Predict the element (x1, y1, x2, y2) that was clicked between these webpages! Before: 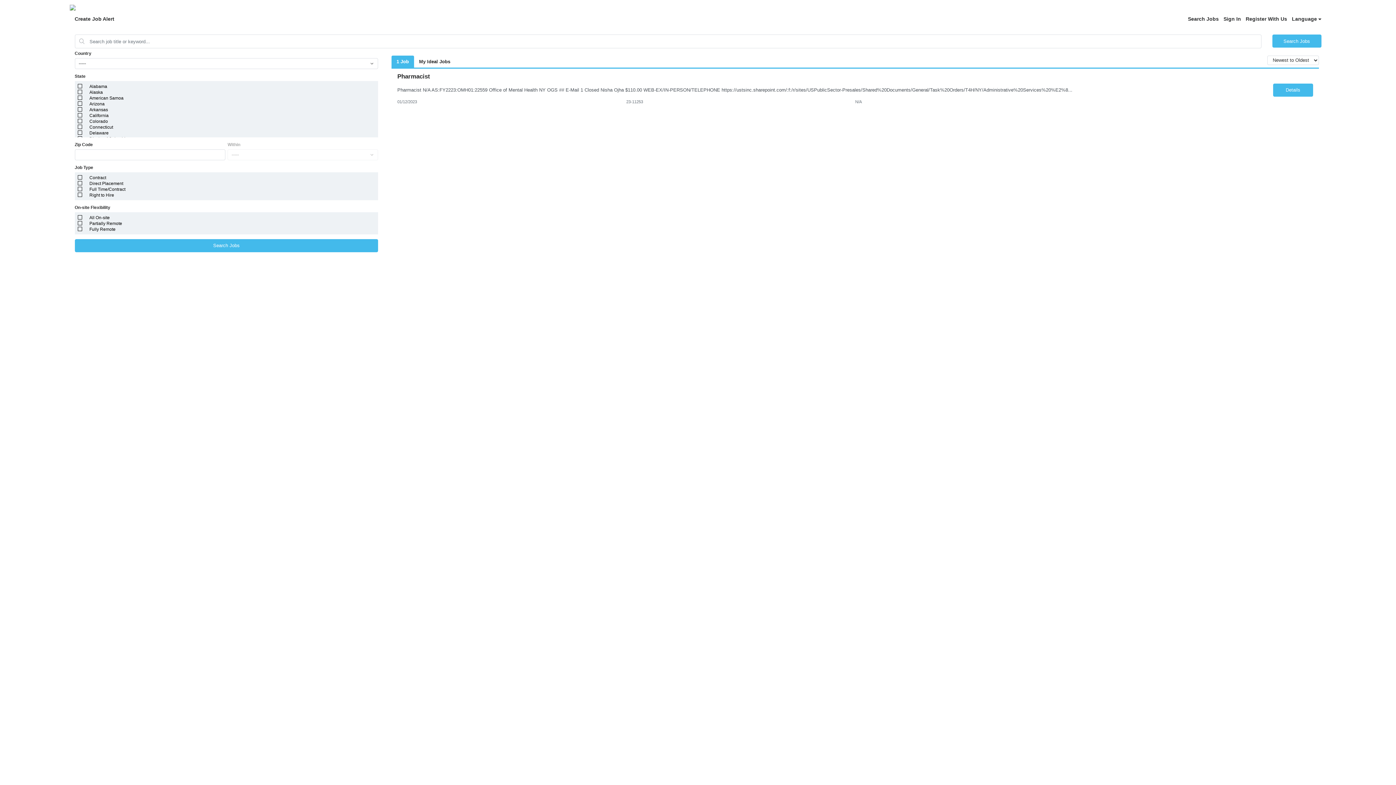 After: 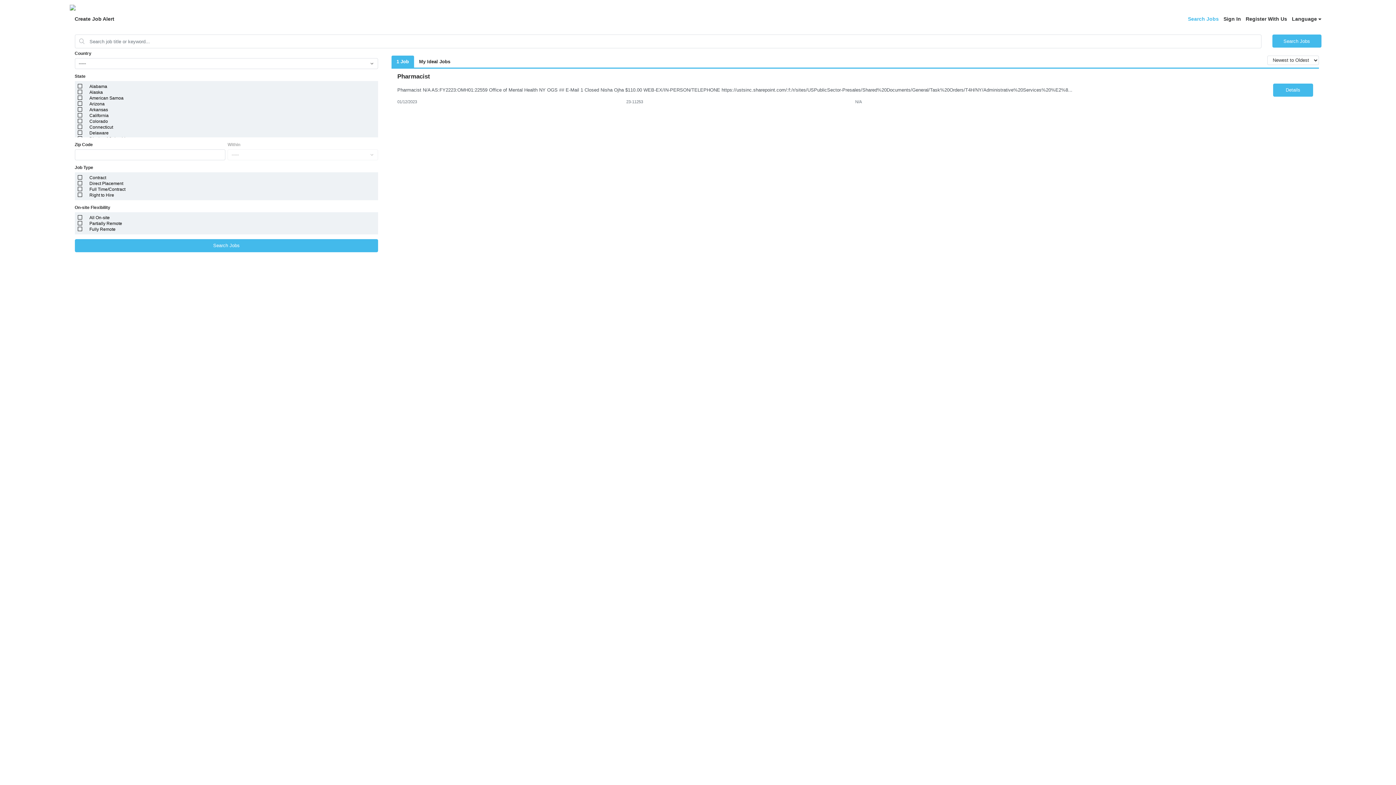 Action: bbox: (1188, 15, 1219, 22) label: Search Jobs